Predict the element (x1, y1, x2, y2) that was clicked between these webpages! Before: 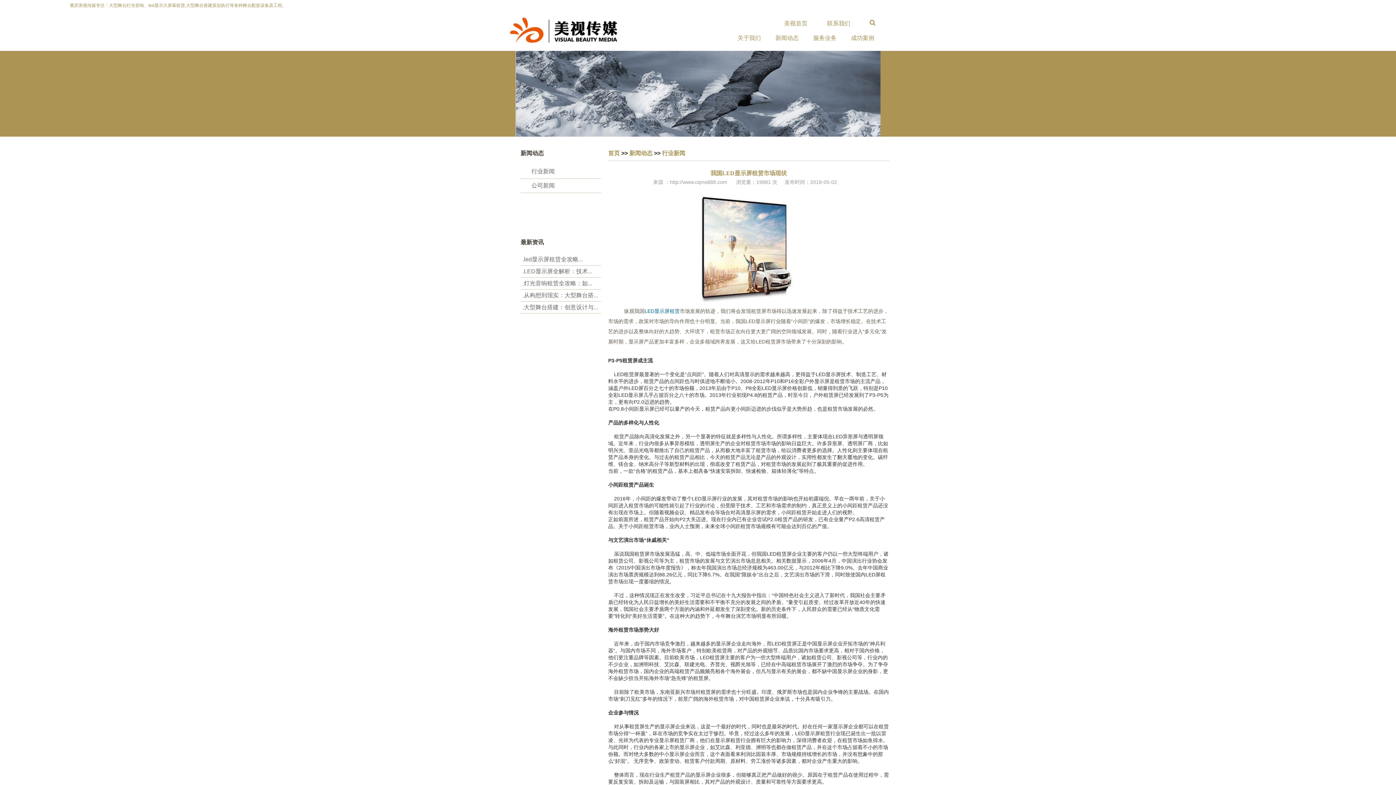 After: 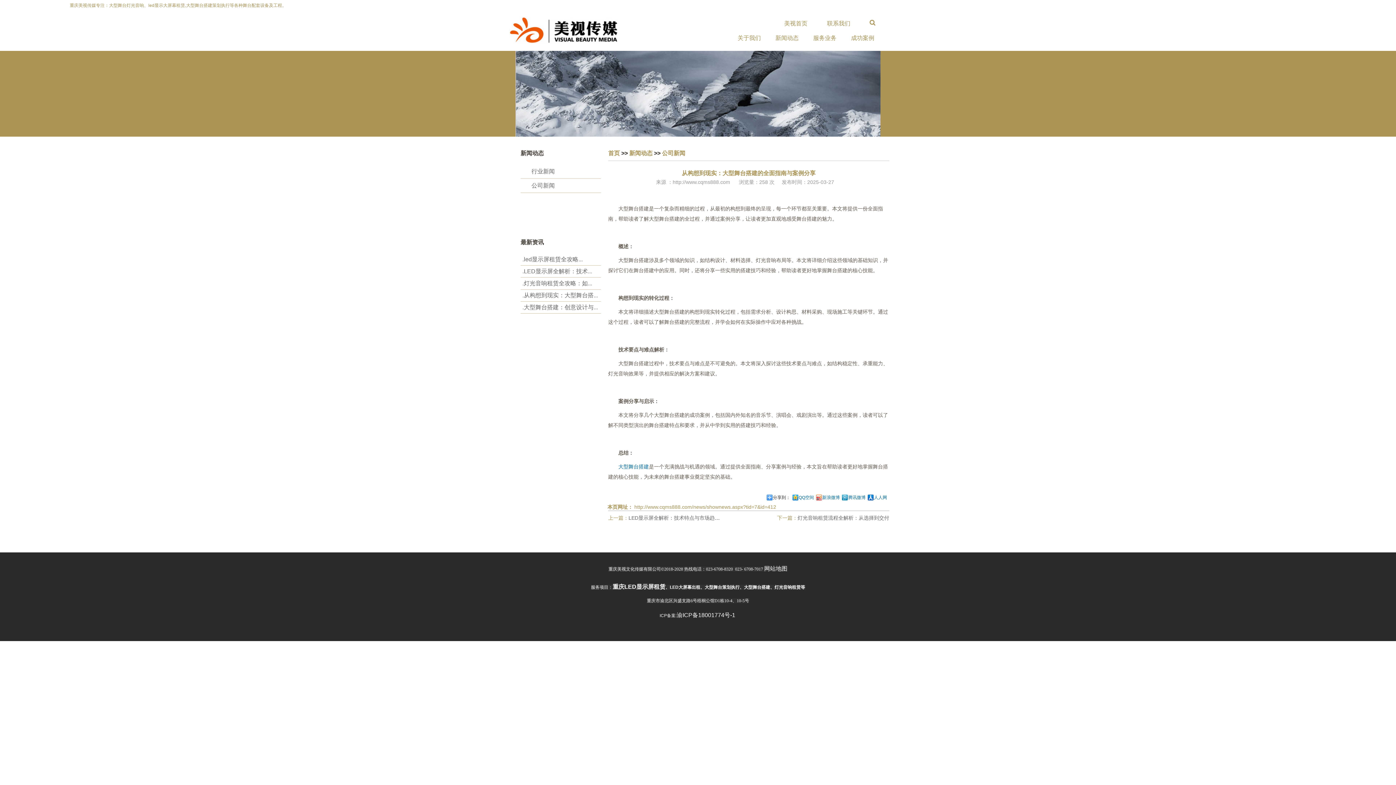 Action: label: .从构想到现实：大型舞台搭... bbox: (520, 289, 601, 301)